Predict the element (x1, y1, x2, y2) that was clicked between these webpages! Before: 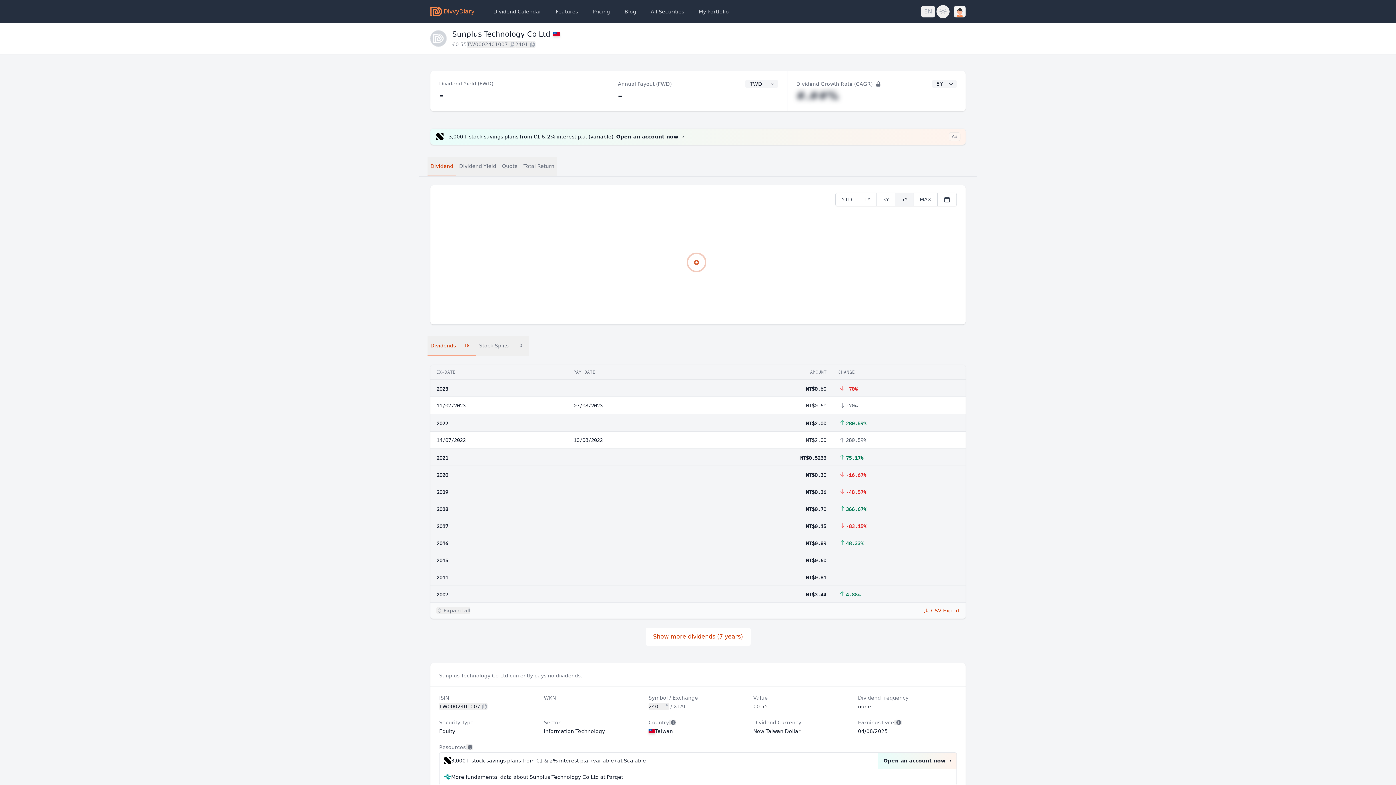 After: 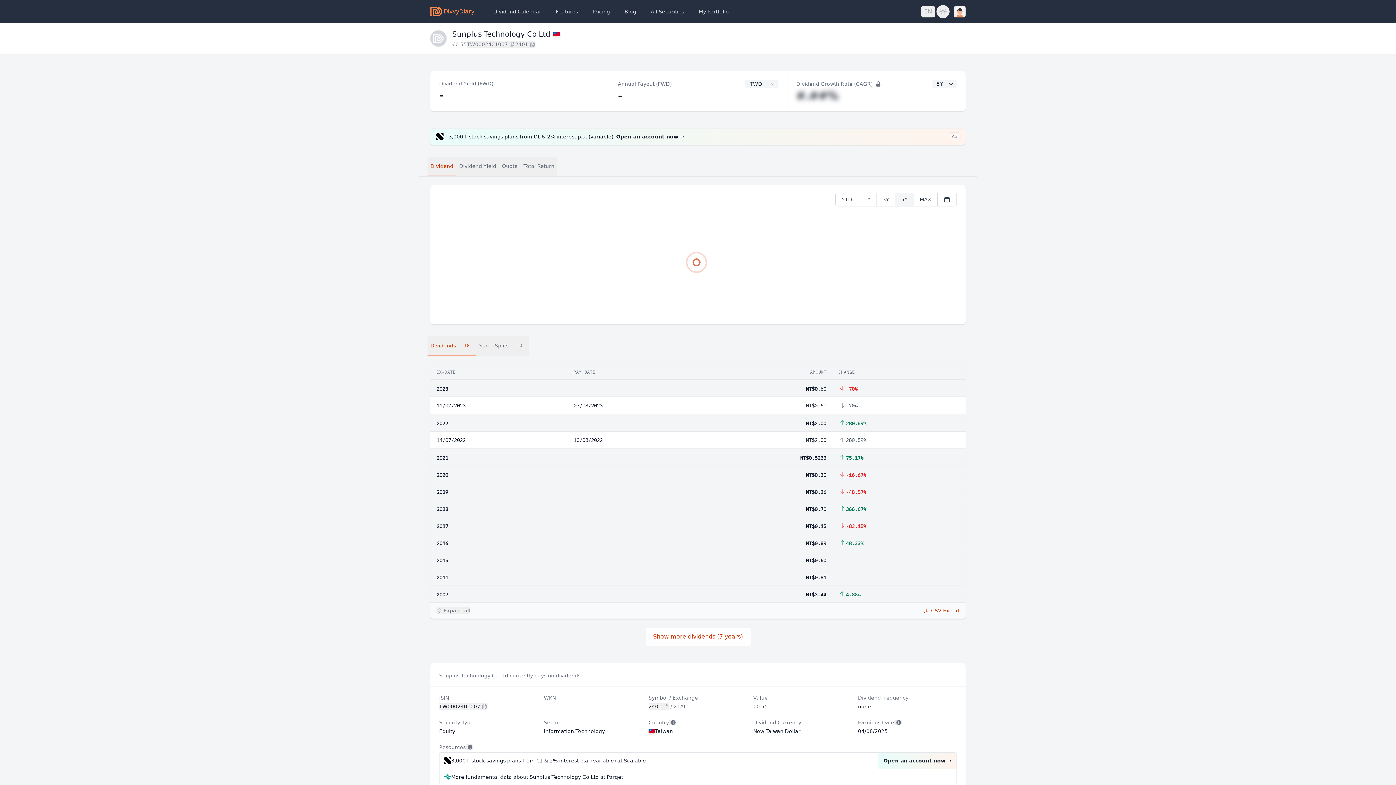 Action: label: toggle 2020 bbox: (430, 465, 965, 482)